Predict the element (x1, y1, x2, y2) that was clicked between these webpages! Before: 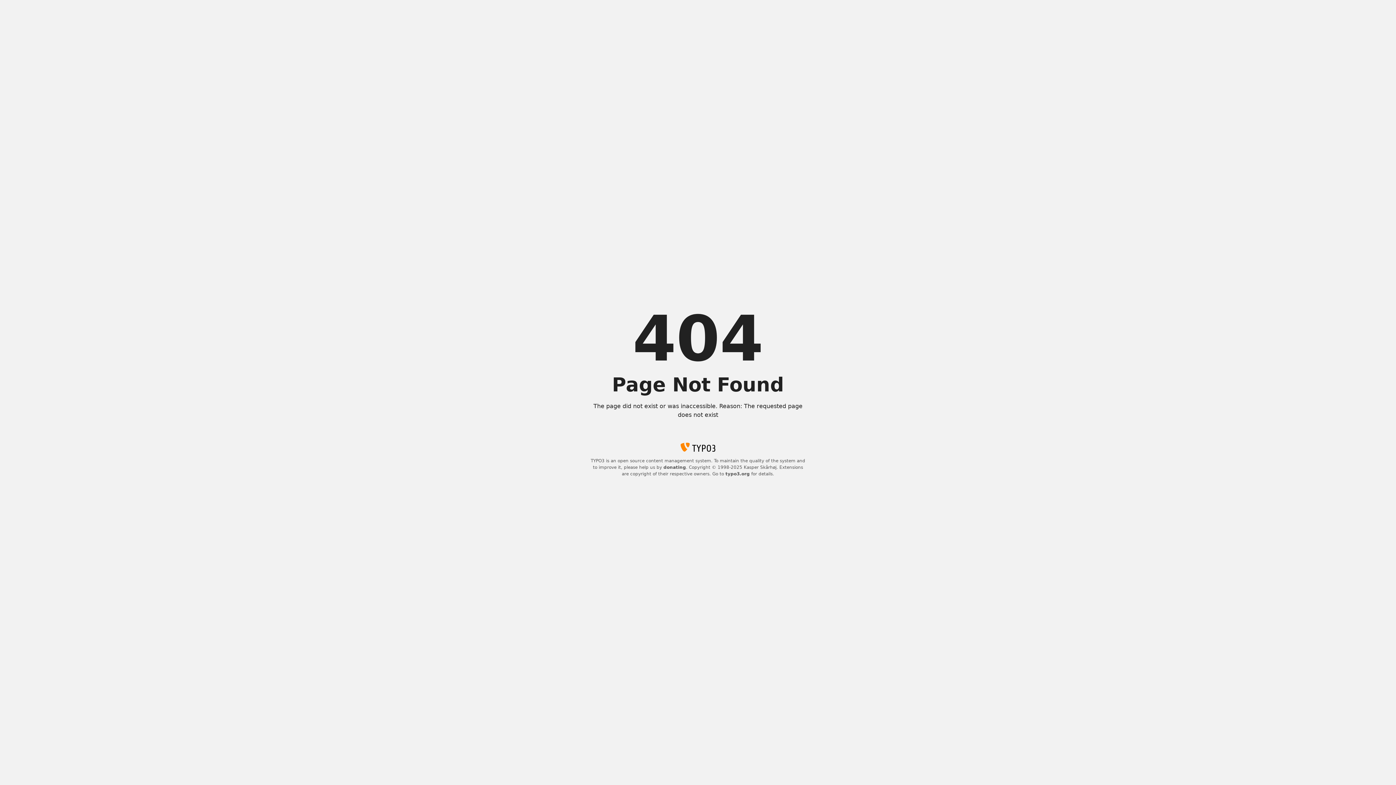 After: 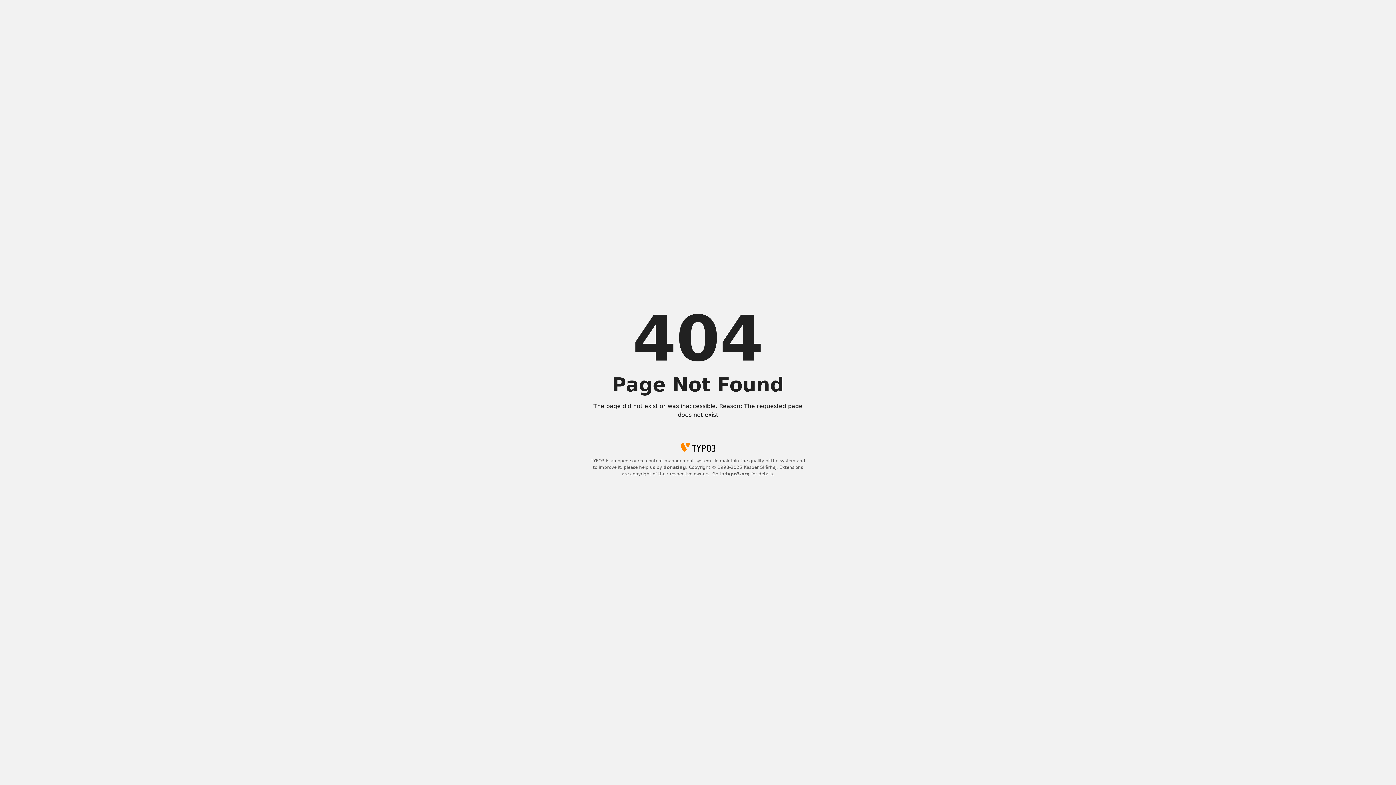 Action: label: typo3.org bbox: (725, 471, 750, 476)